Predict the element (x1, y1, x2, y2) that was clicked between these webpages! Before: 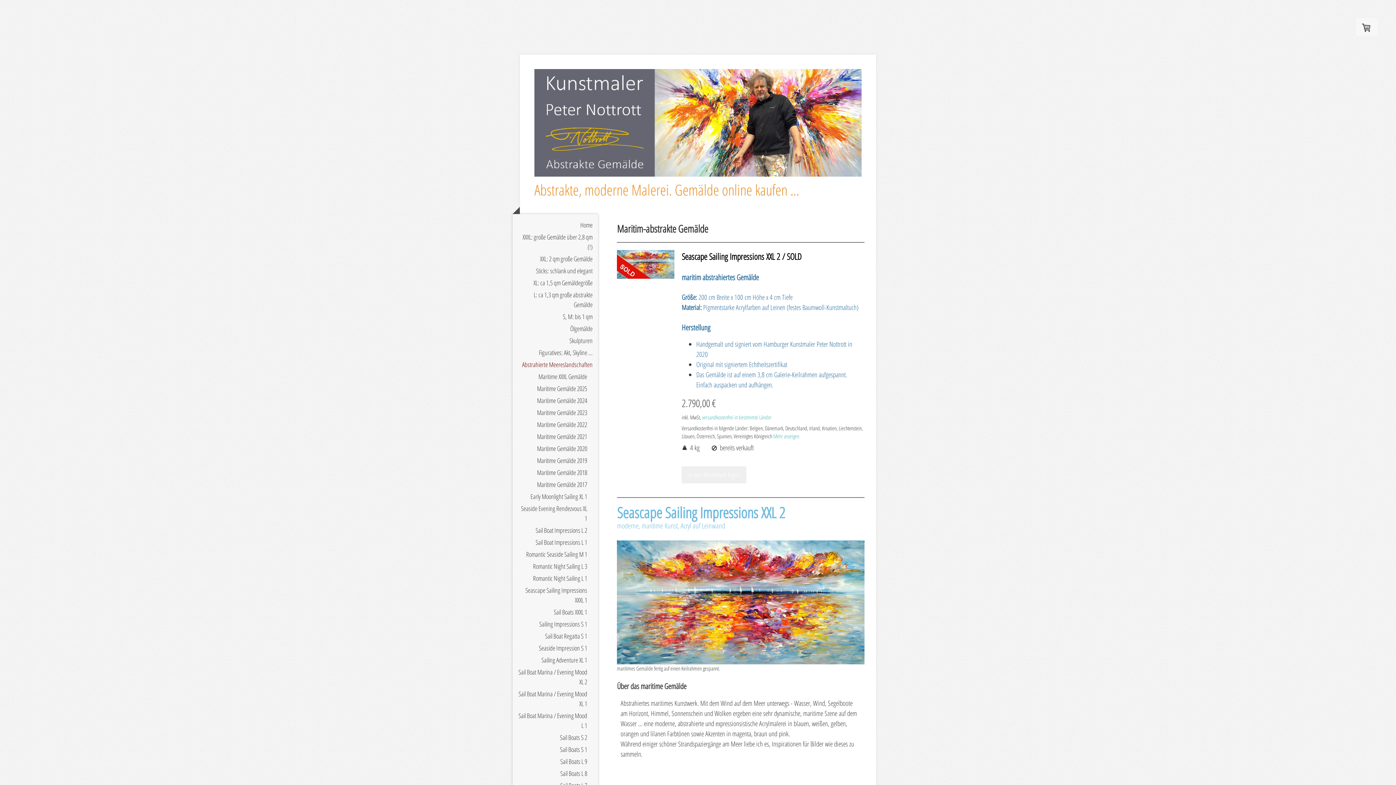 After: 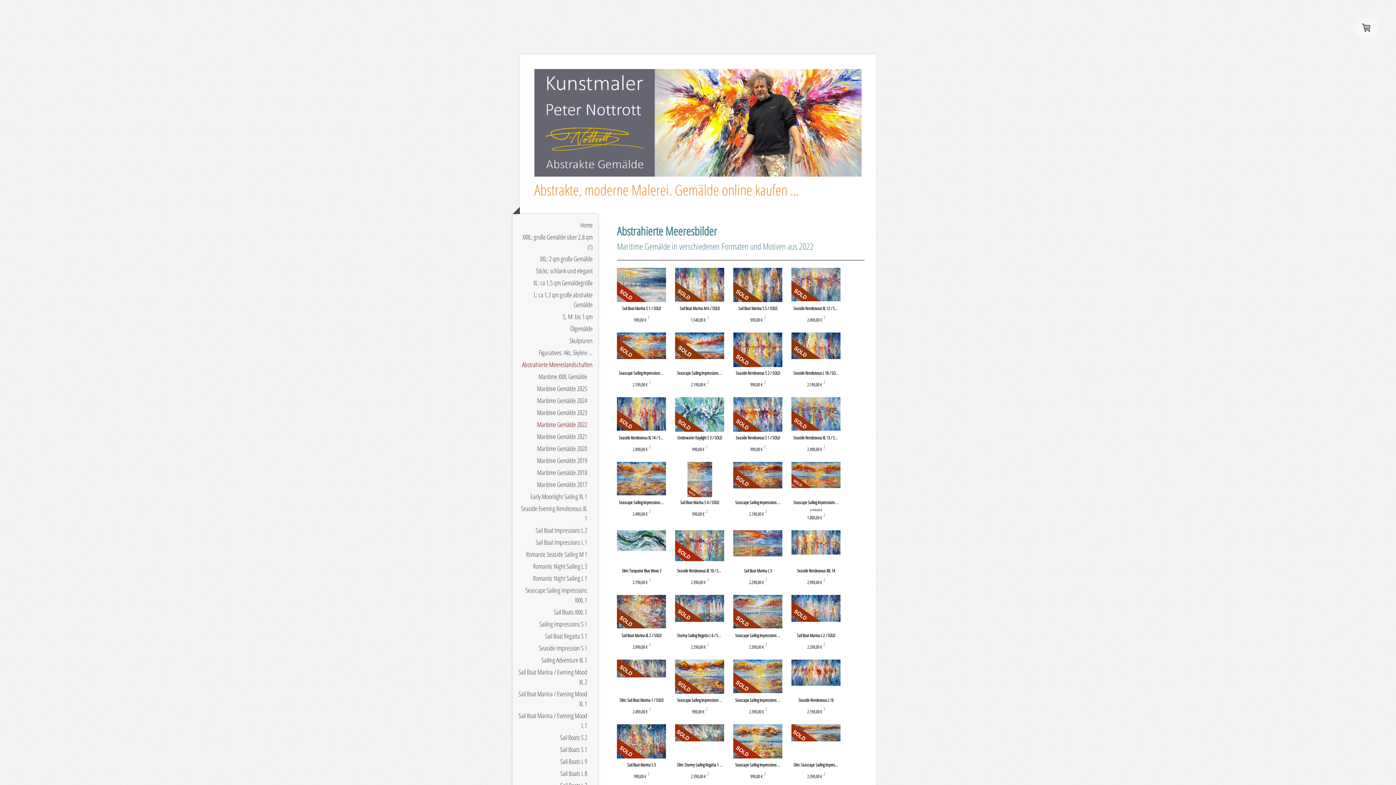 Action: label: Maritime Gemälde 2022 bbox: (512, 419, 598, 431)